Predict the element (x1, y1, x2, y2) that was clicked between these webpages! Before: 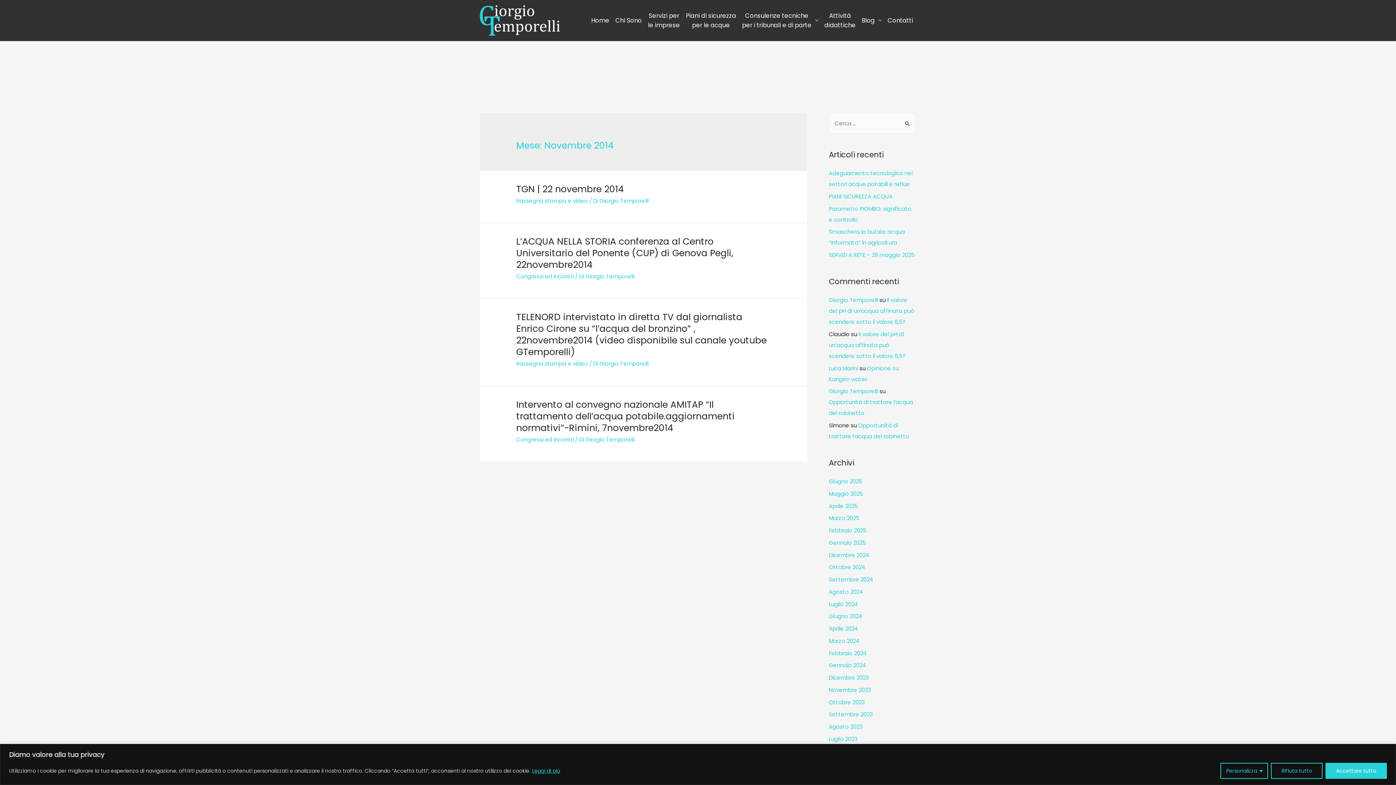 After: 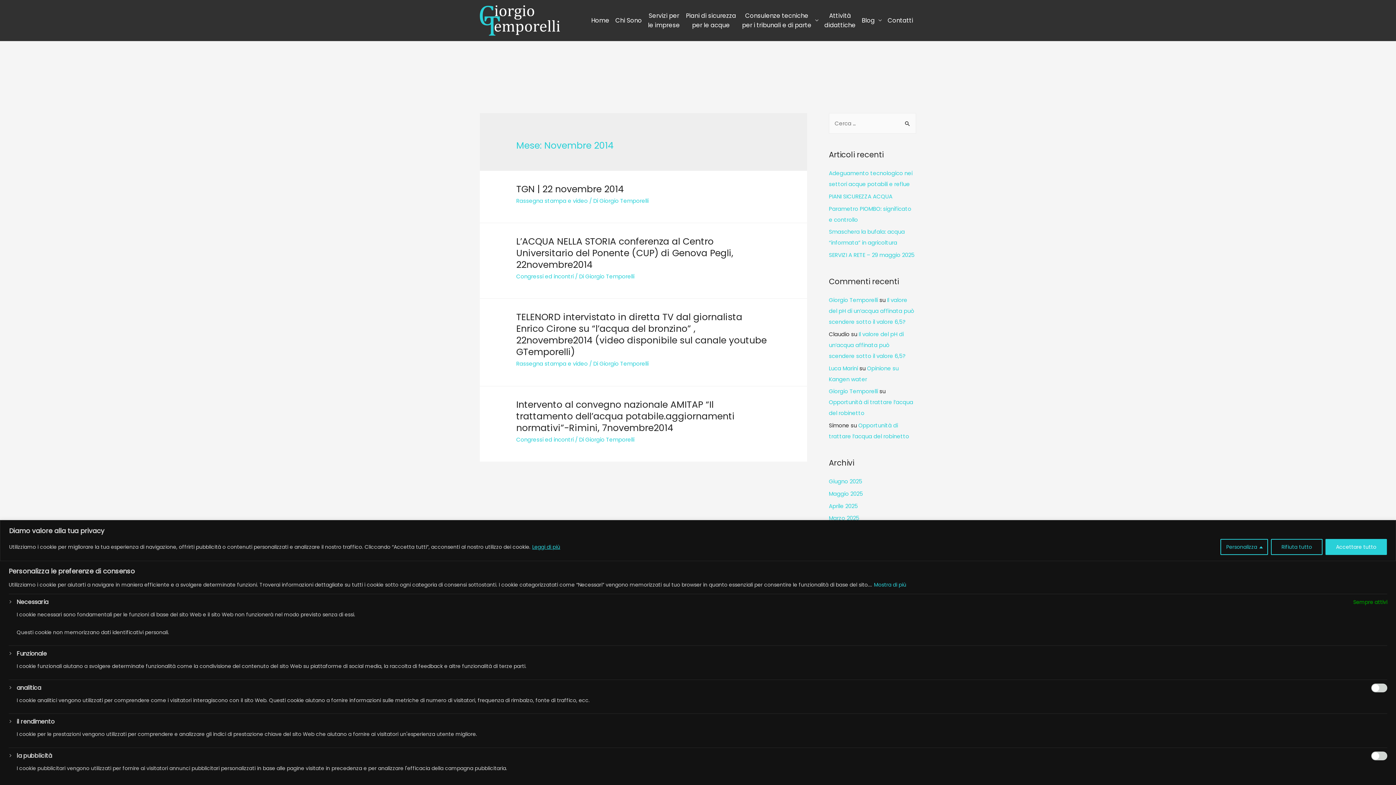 Action: bbox: (1220, 763, 1268, 779) label: Personalizza